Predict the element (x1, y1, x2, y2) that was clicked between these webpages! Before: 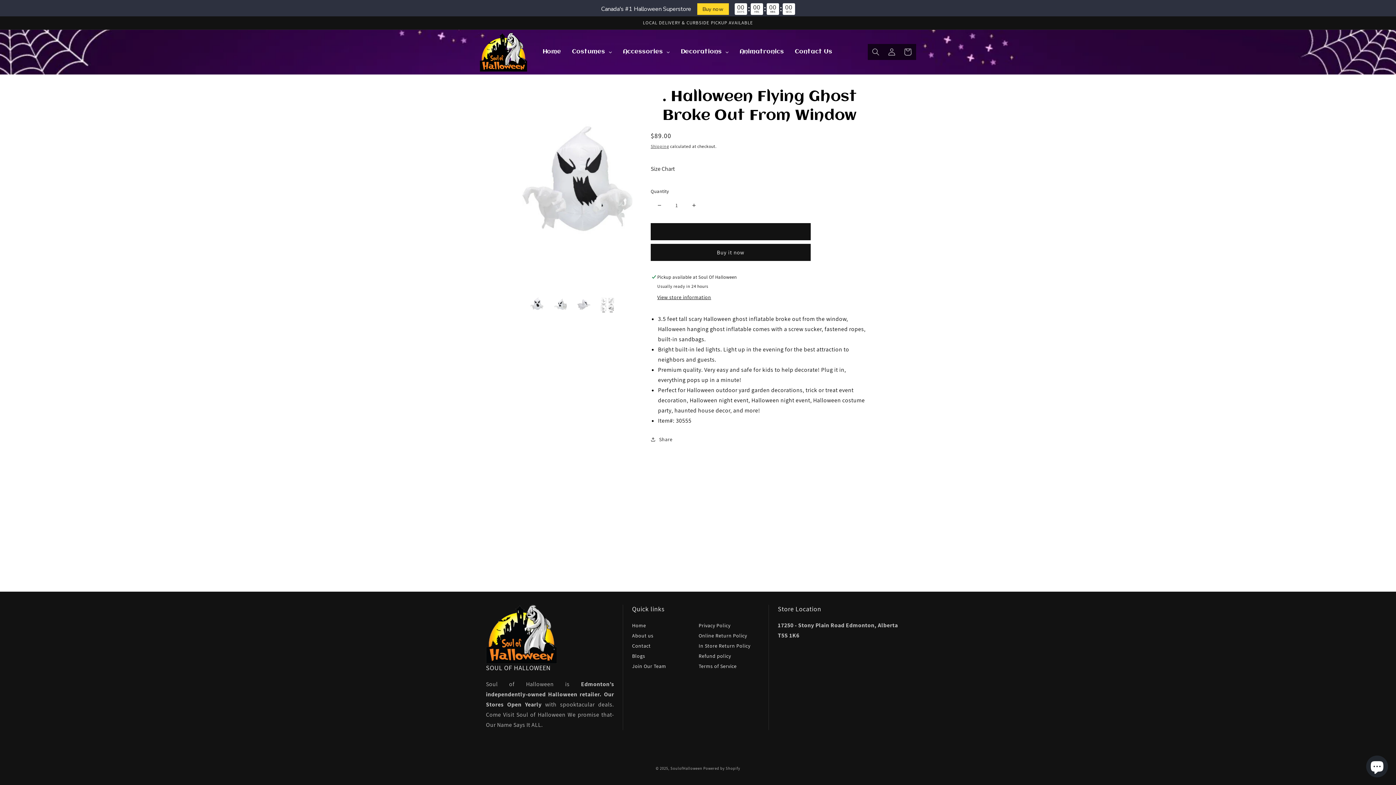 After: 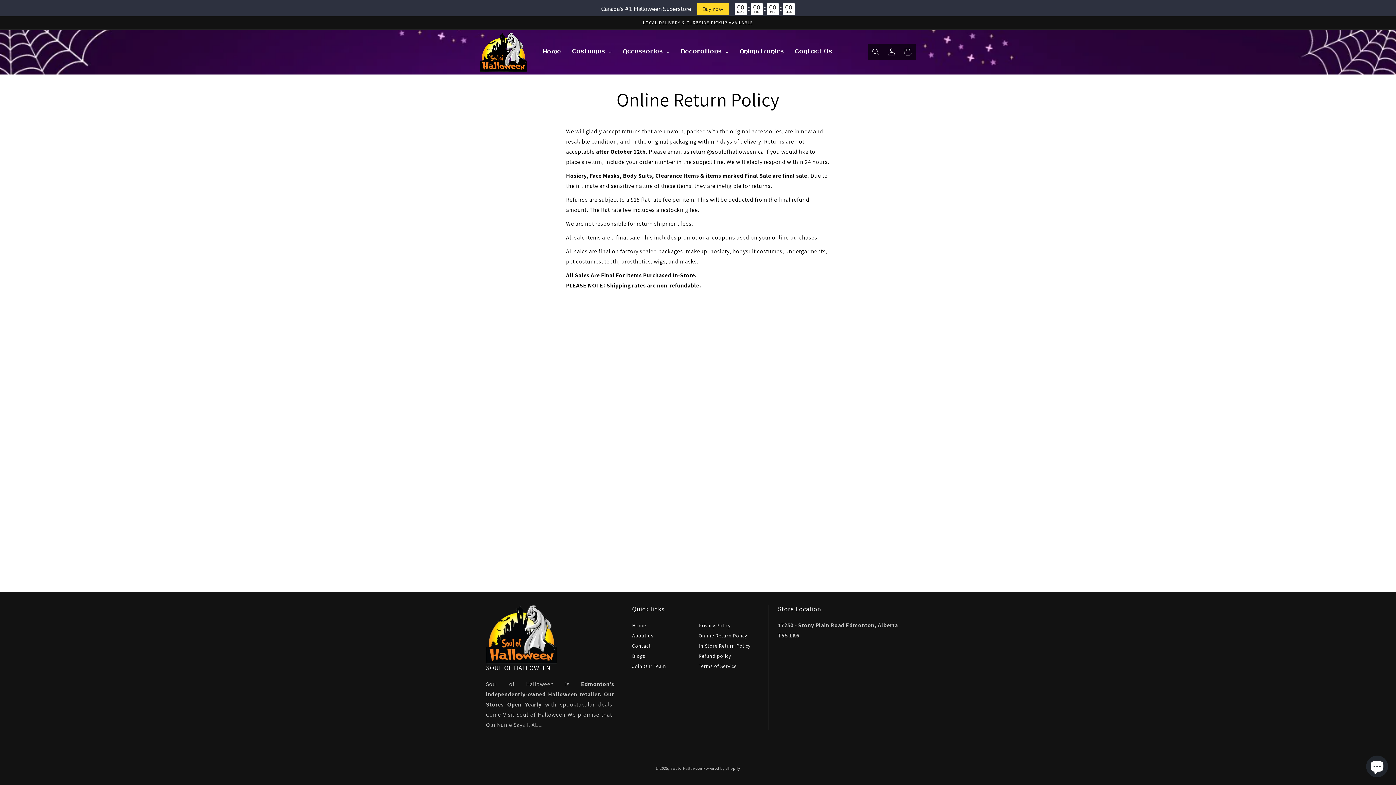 Action: label: Online Return Policy bbox: (698, 631, 747, 640)